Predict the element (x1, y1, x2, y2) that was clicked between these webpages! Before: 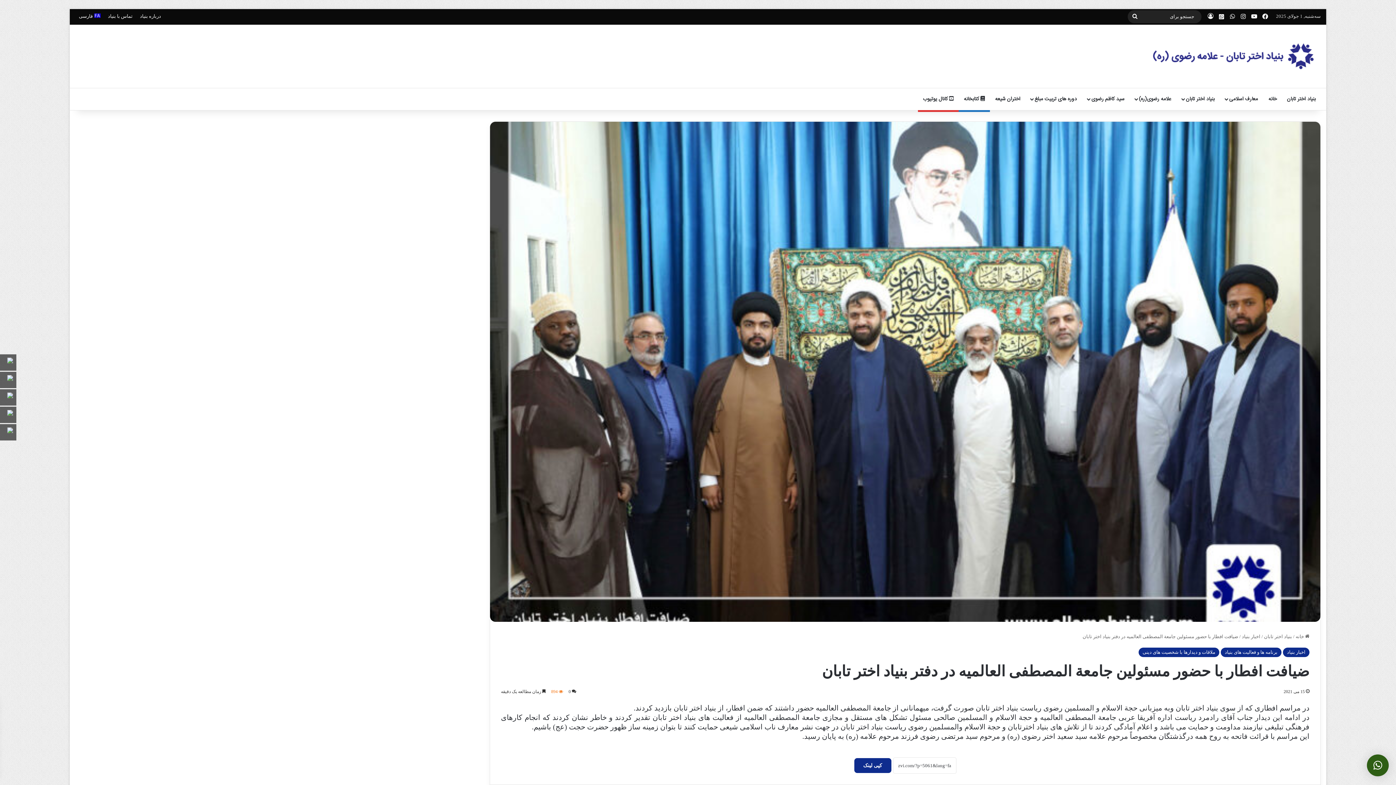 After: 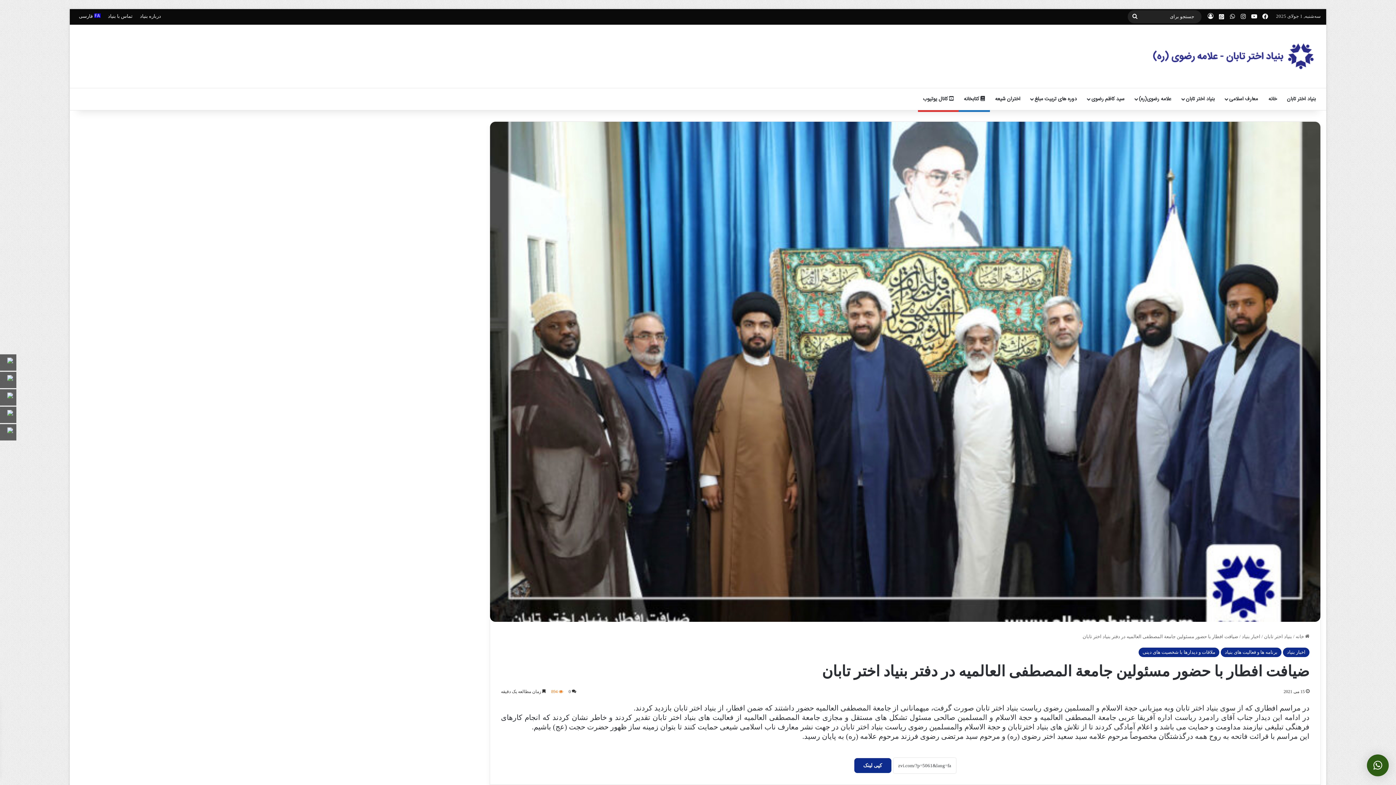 Action: bbox: (1367, 754, 1389, 776) label: ×